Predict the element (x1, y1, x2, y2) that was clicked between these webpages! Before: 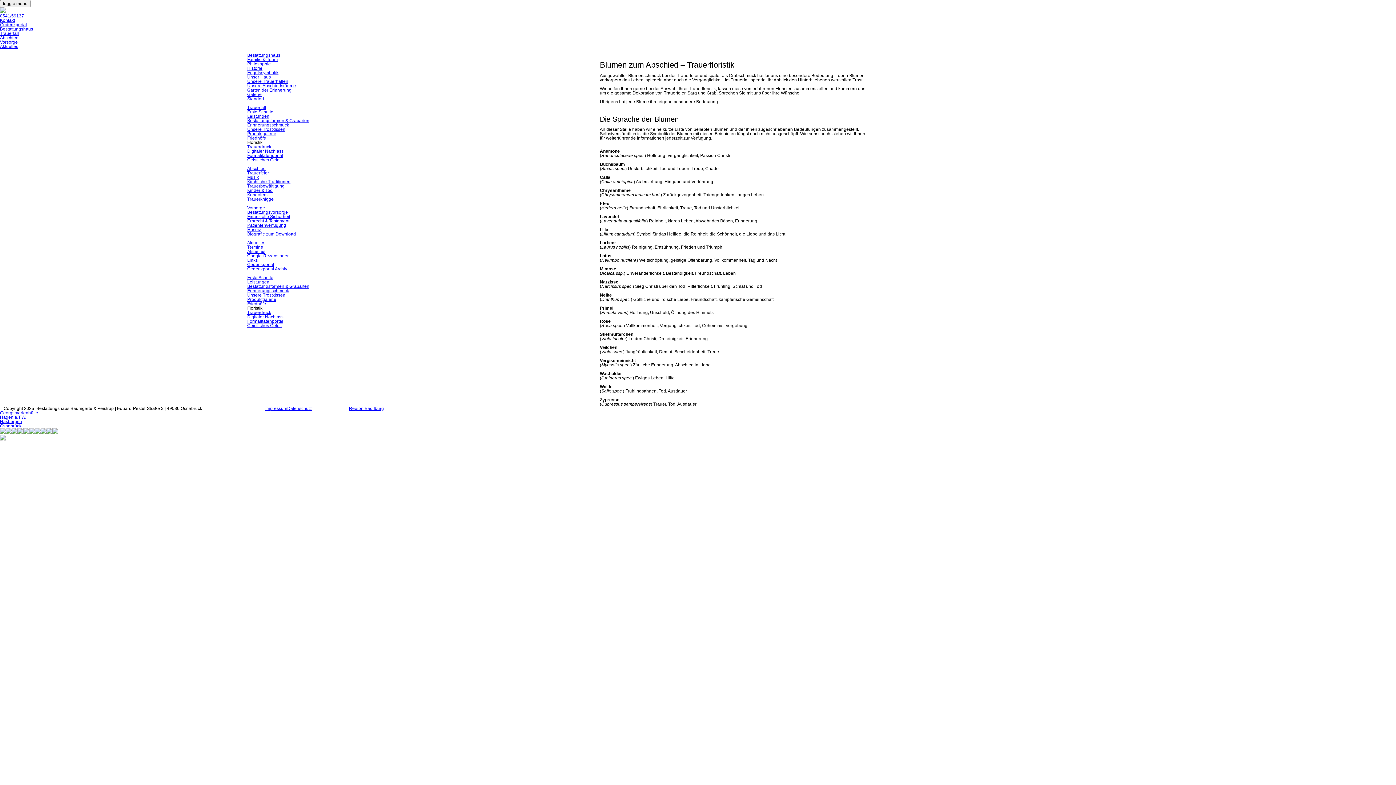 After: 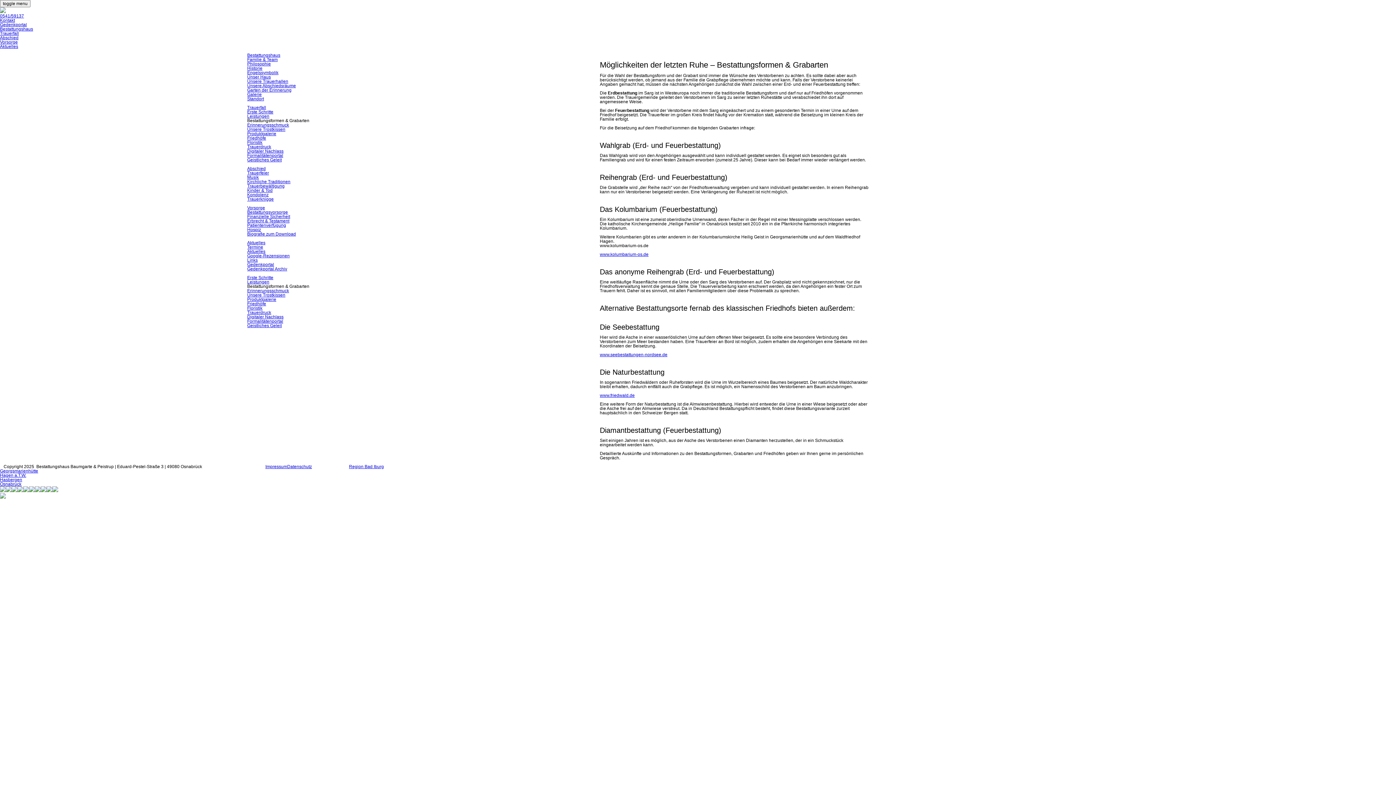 Action: bbox: (247, 284, 309, 289) label: Bestattungsformen & Grabarten